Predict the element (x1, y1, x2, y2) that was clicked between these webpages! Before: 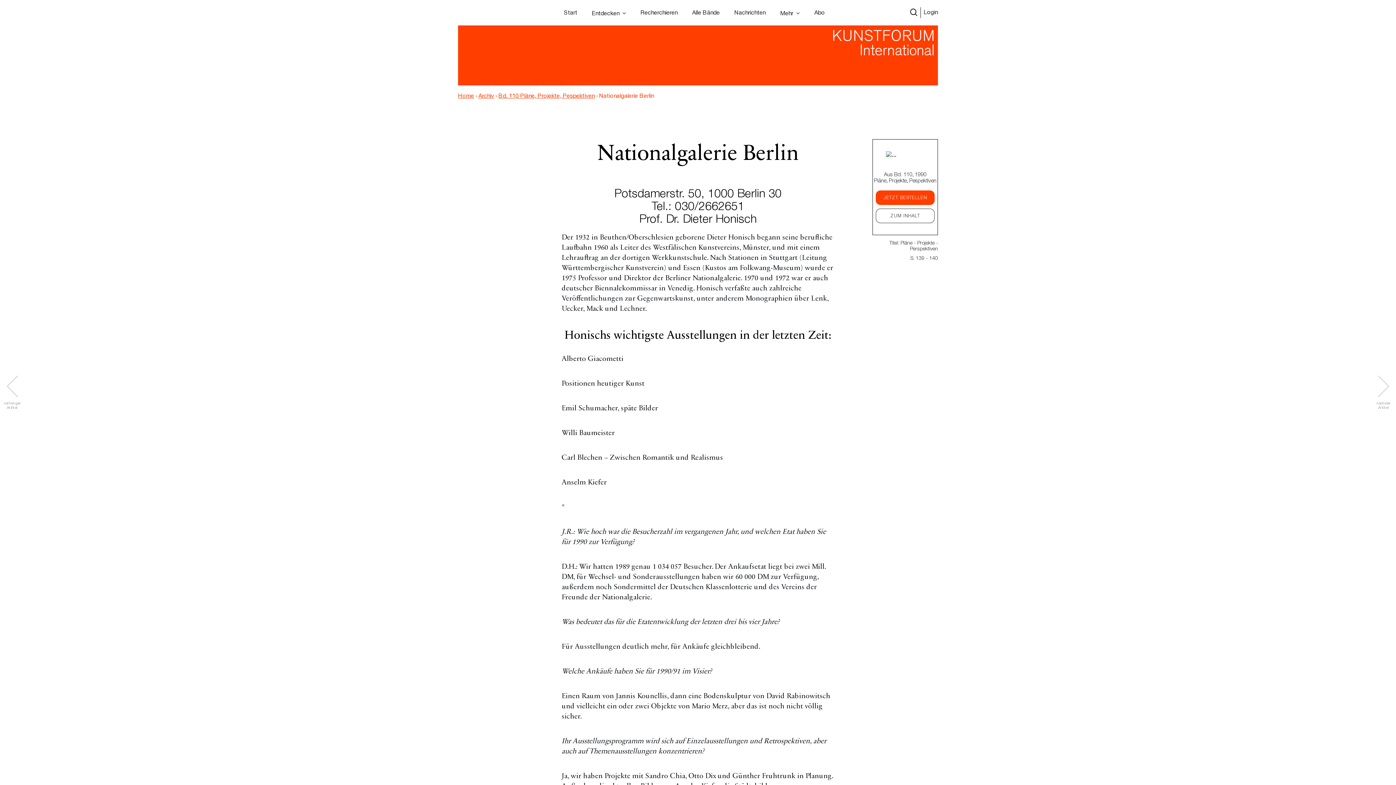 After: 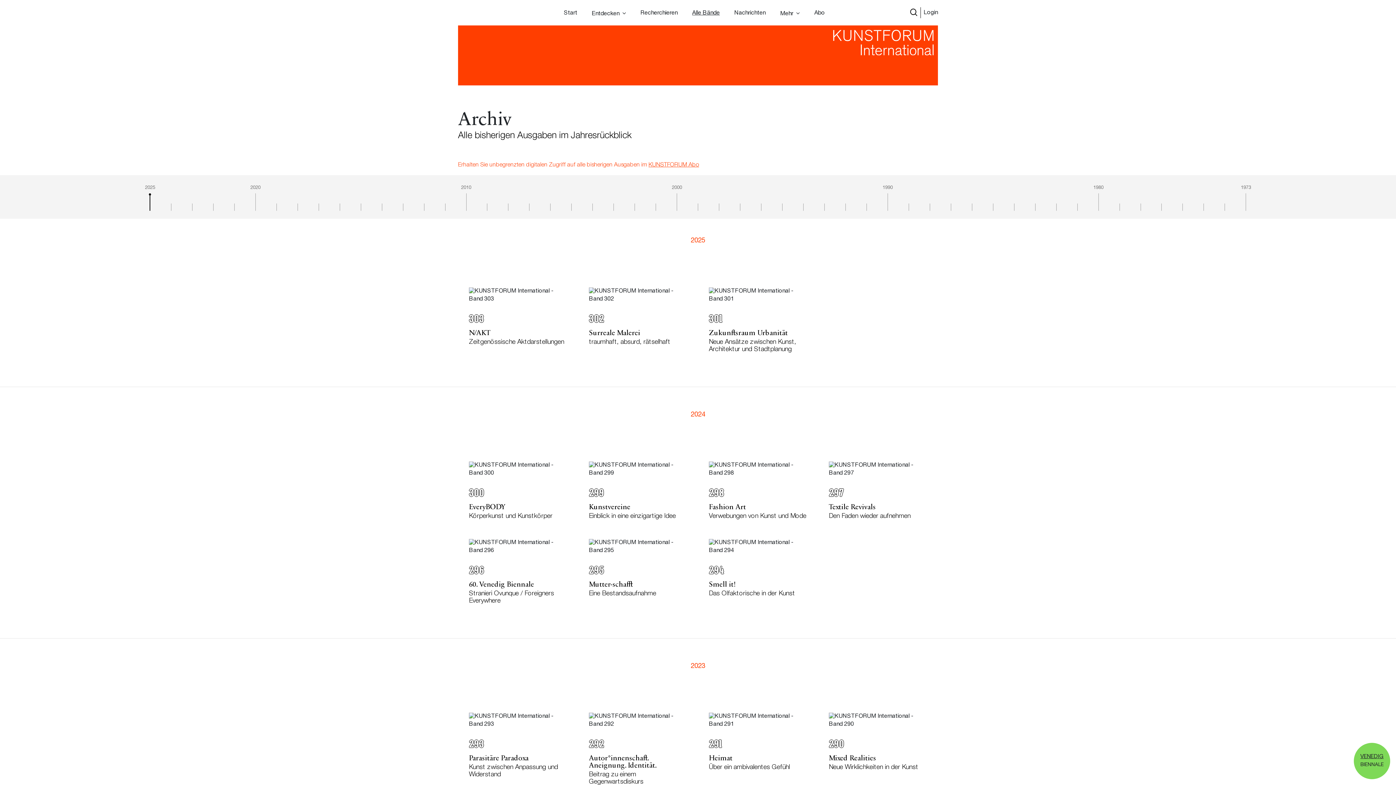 Action: label: Alle Bände bbox: (692, 9, 720, 17)